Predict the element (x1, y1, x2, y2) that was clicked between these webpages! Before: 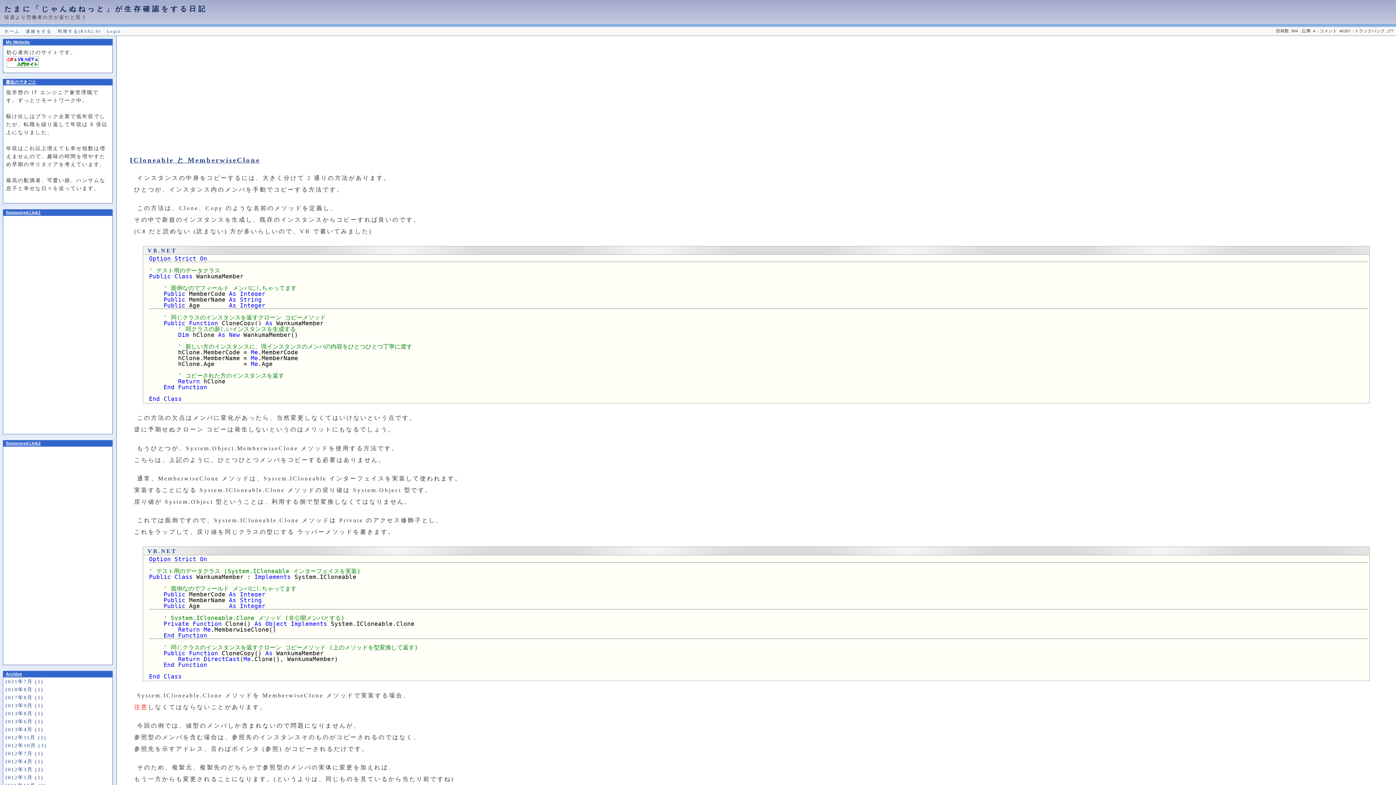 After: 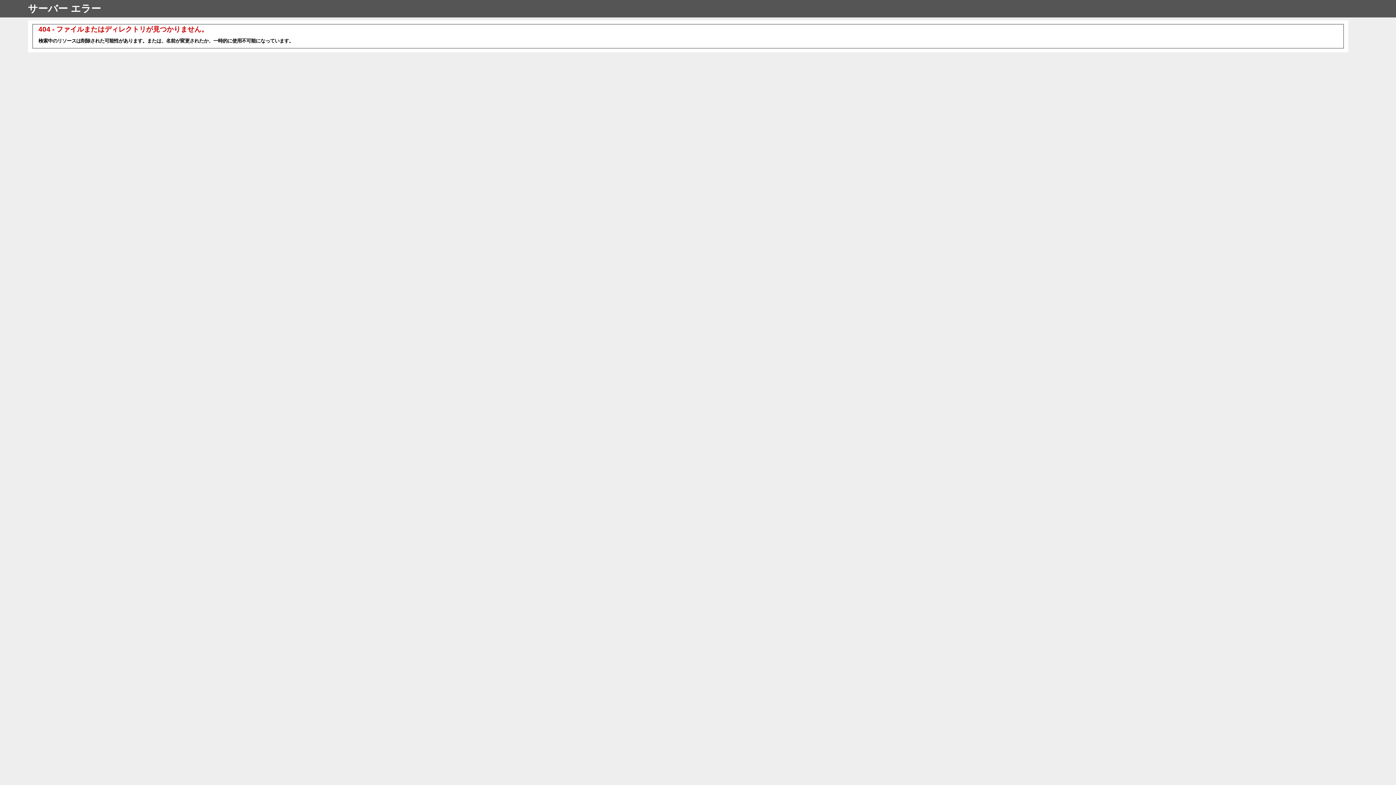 Action: label: たまに「じゃんぬねっと」が生存確認をする日記 bbox: (4, 4, 207, 12)